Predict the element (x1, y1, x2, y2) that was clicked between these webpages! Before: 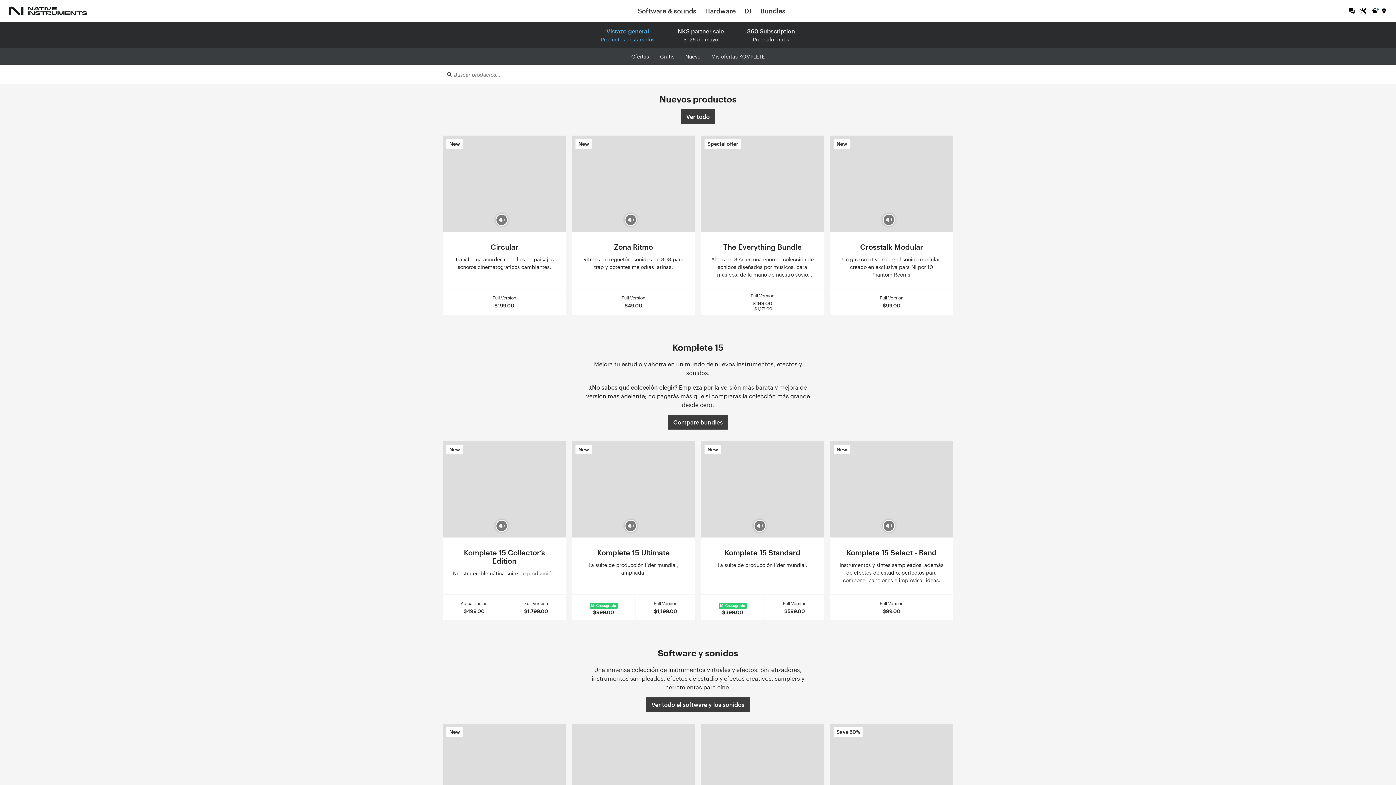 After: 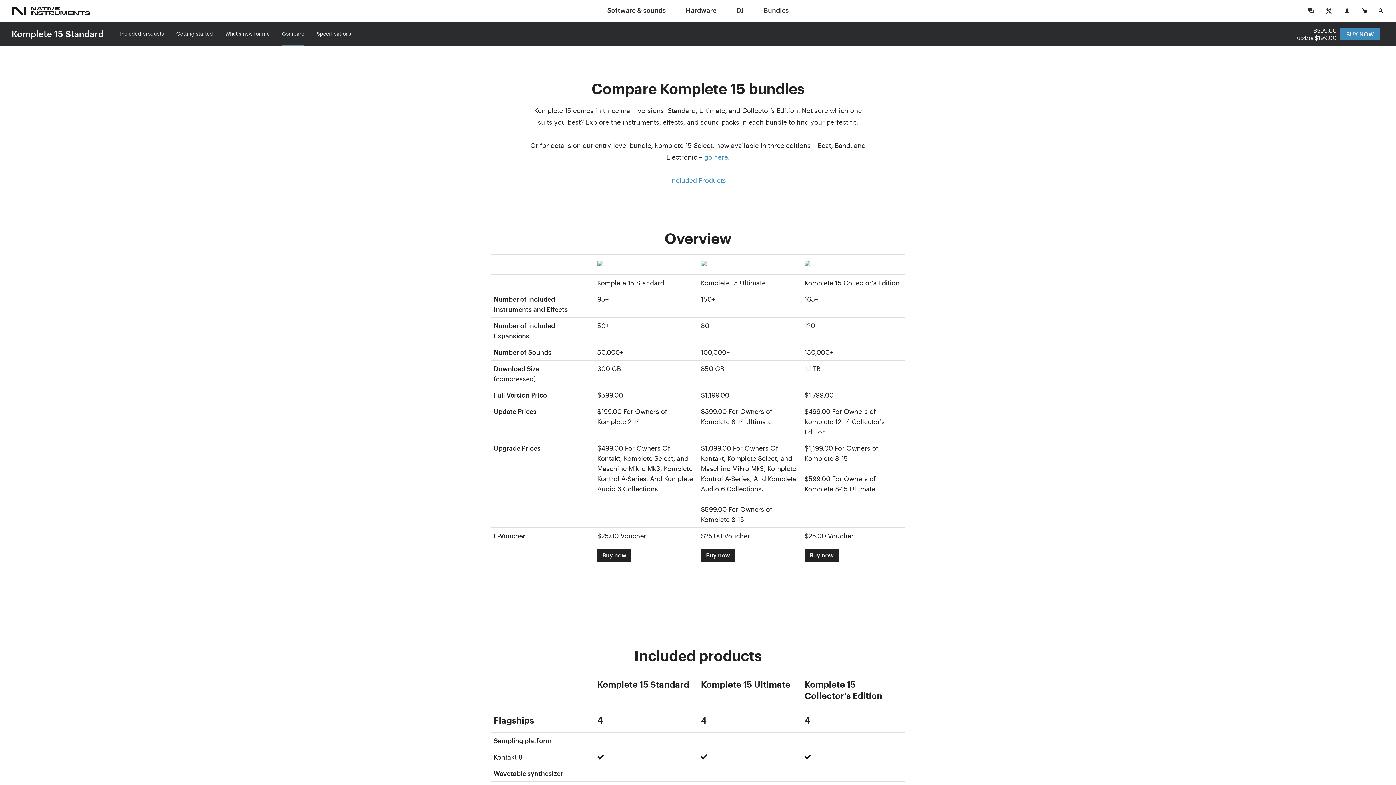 Action: bbox: (668, 415, 728, 429) label: Compare bundles